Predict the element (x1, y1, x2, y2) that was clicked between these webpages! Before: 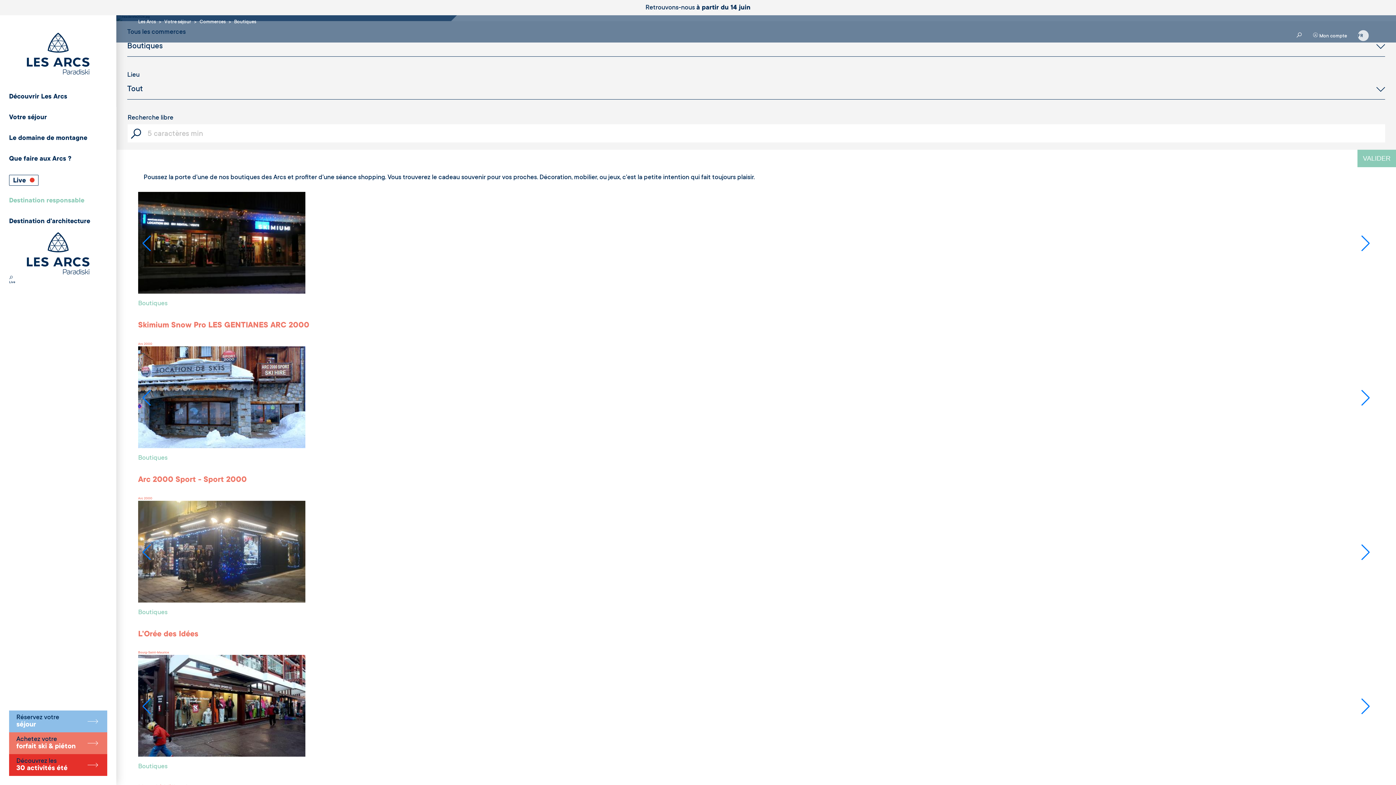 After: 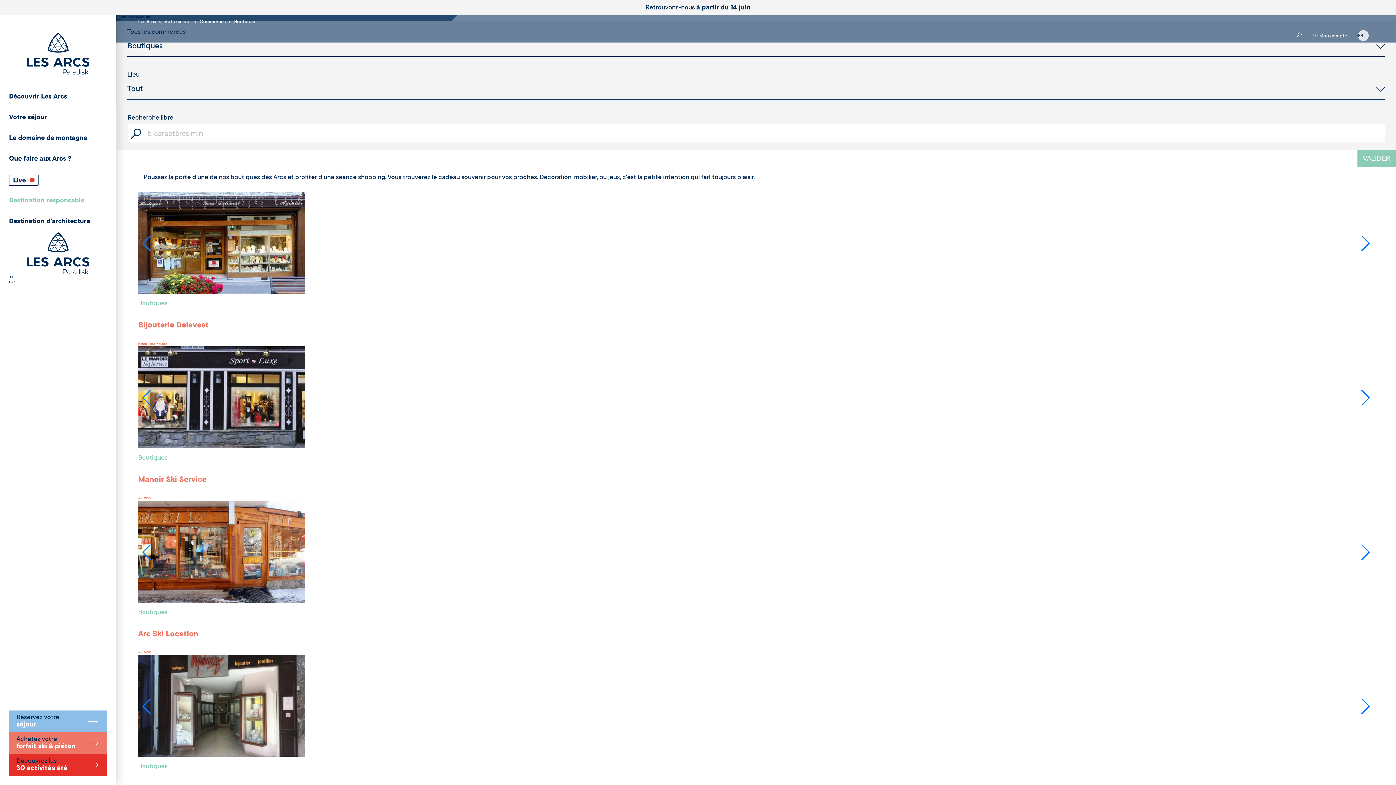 Action: bbox: (138, 754, 305, 758)